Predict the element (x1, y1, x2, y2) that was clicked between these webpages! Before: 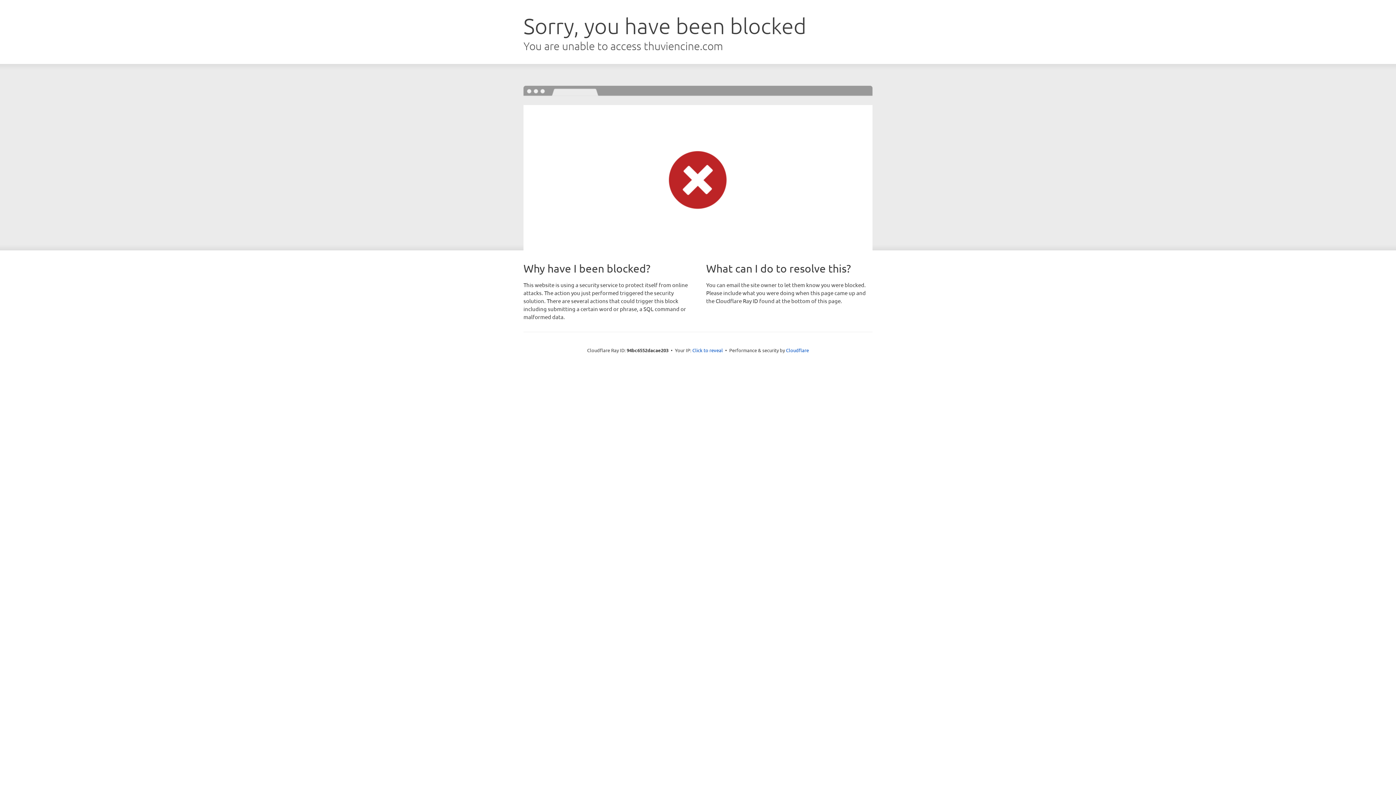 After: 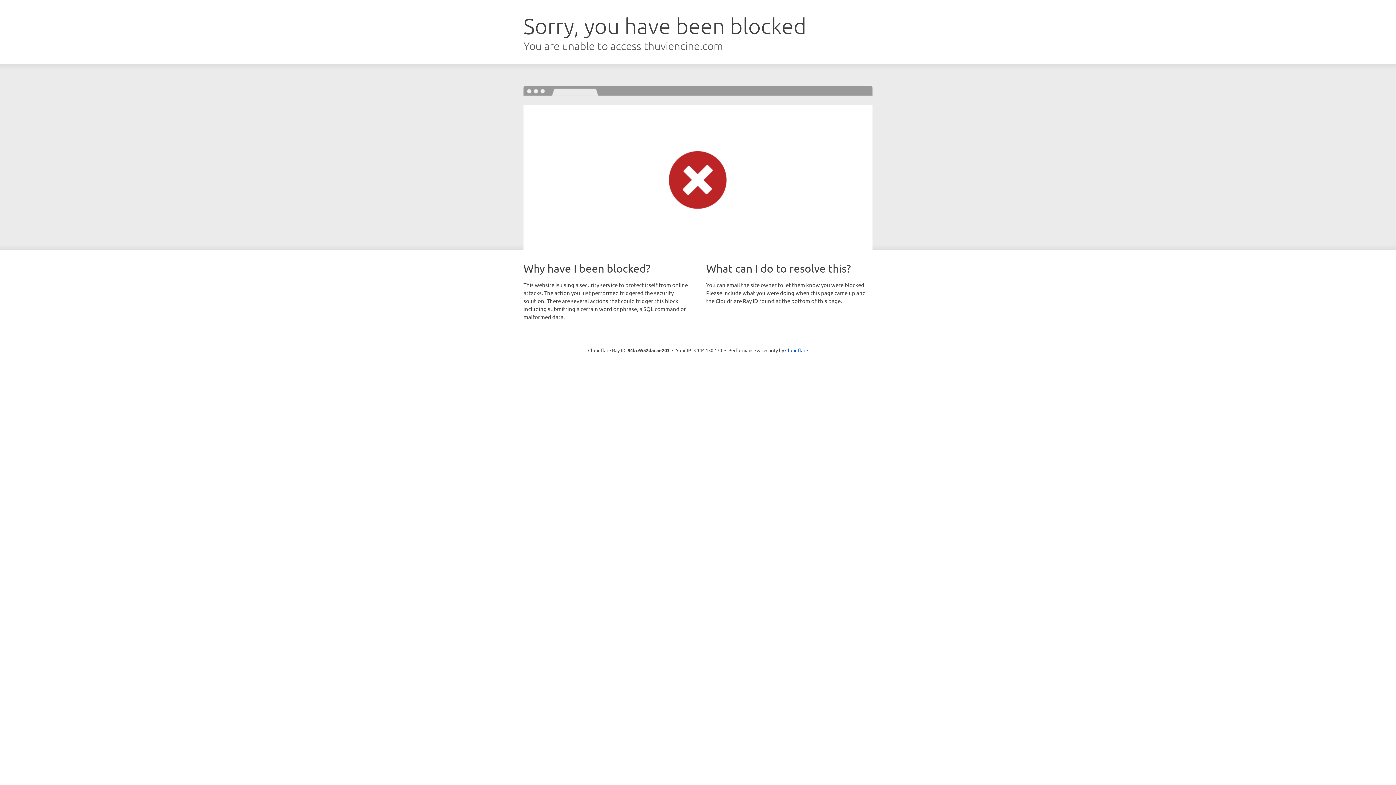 Action: bbox: (692, 346, 723, 353) label: Click to reveal